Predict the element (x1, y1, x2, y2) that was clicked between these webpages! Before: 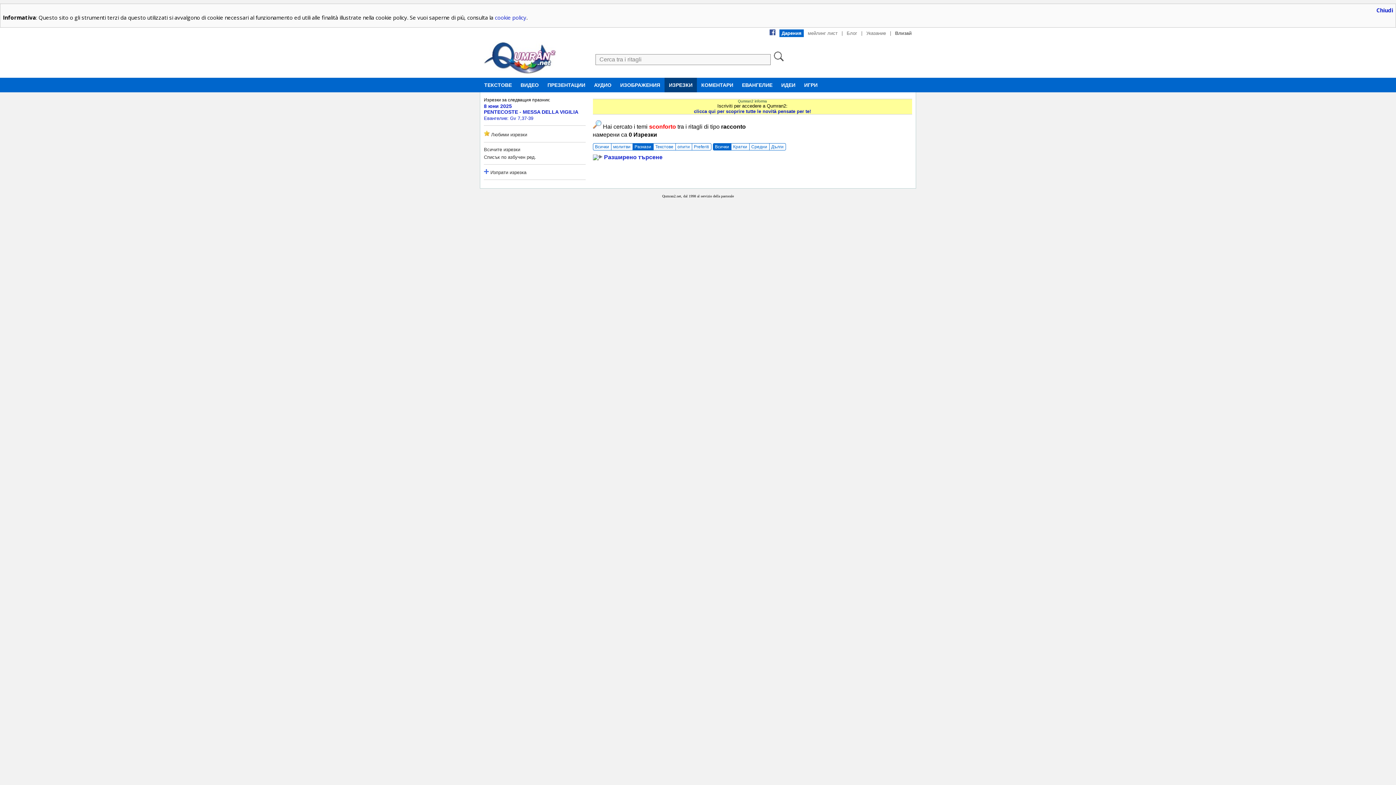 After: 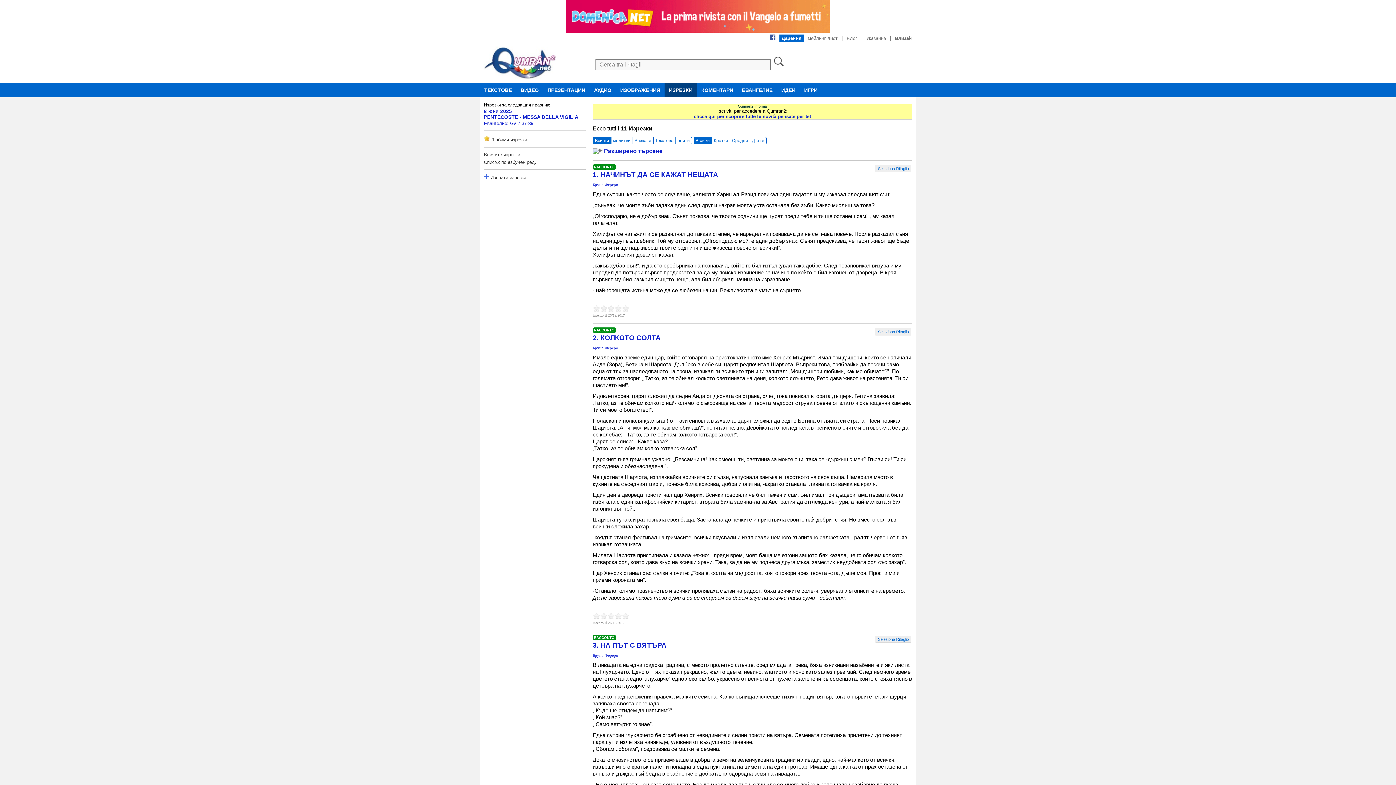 Action: bbox: (484, 146, 520, 152) label: Всичите изрезки